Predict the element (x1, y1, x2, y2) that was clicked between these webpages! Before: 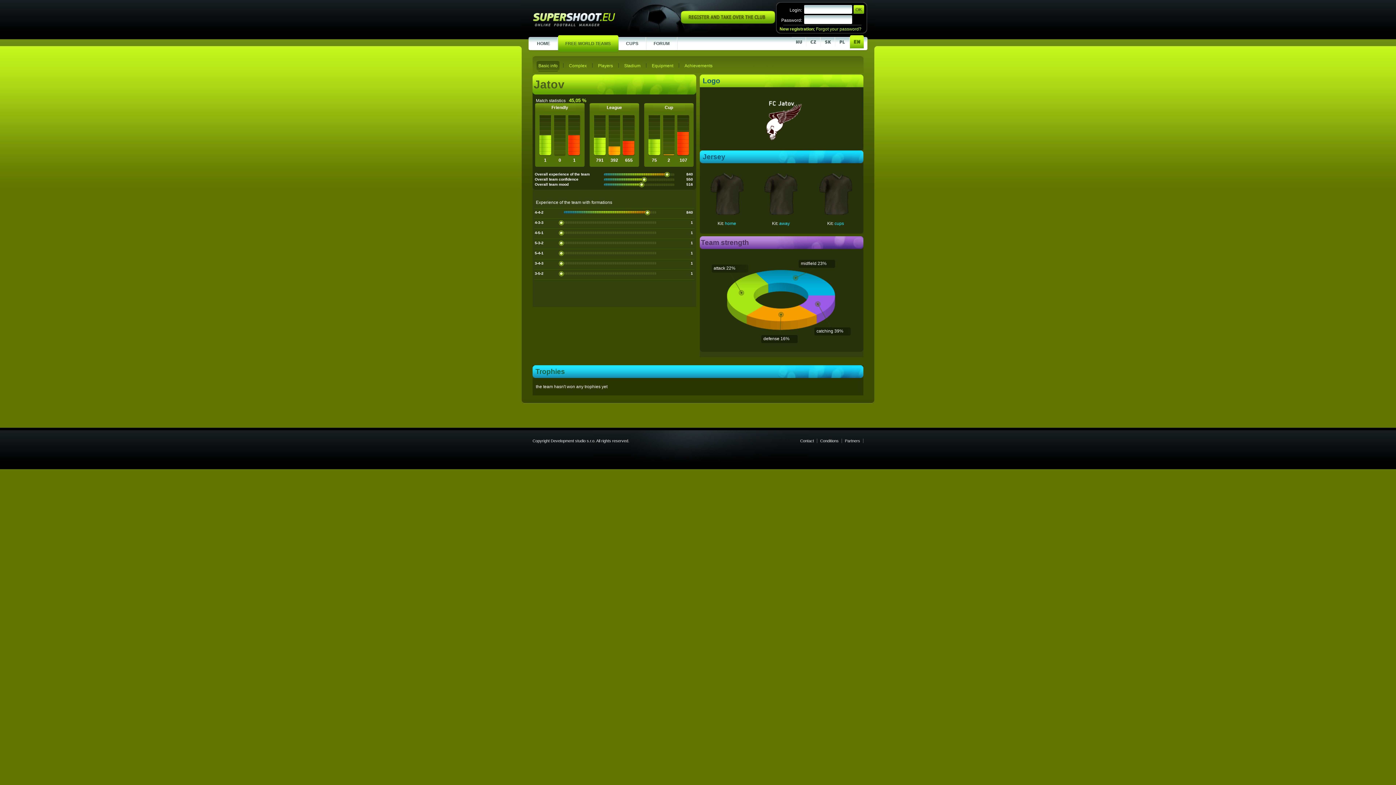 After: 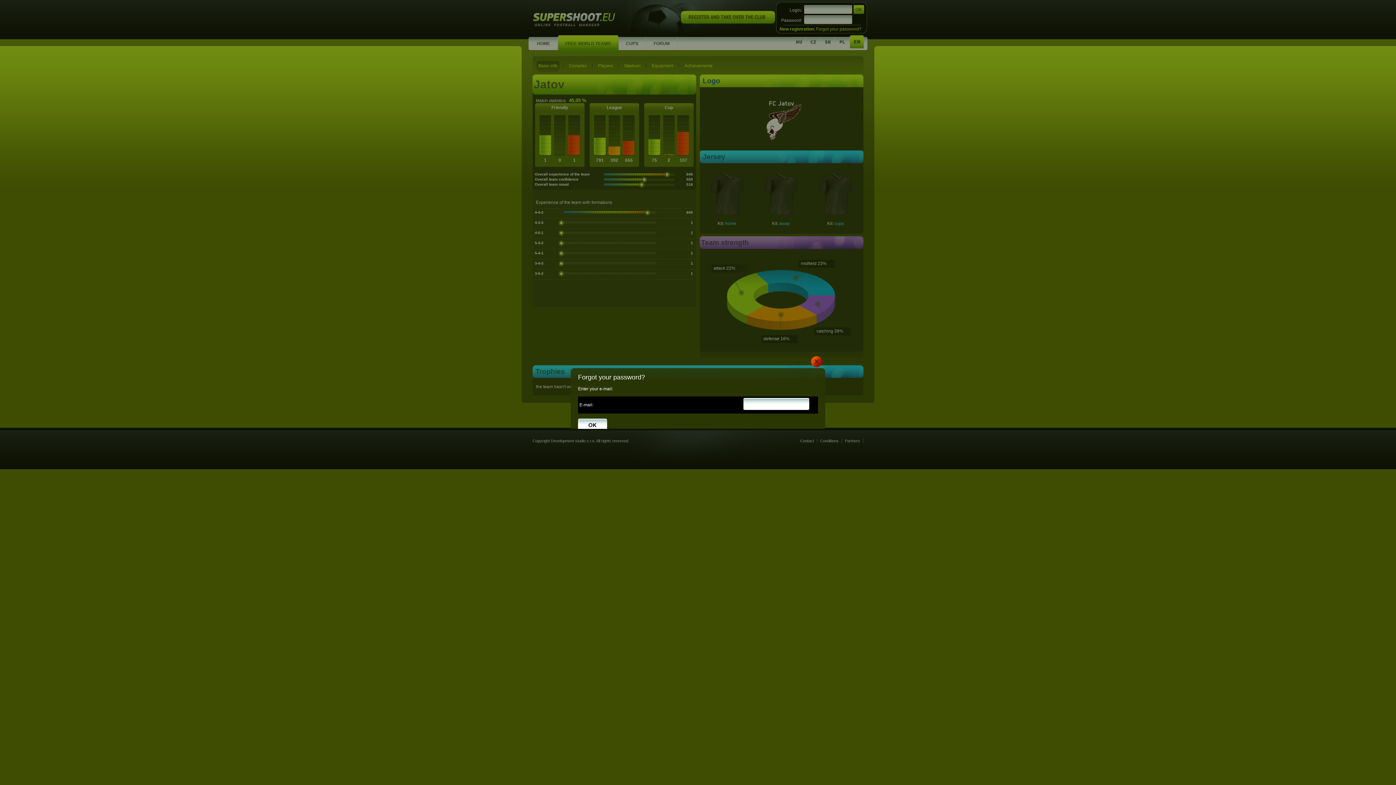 Action: label: Forgot your password? bbox: (816, 26, 861, 31)